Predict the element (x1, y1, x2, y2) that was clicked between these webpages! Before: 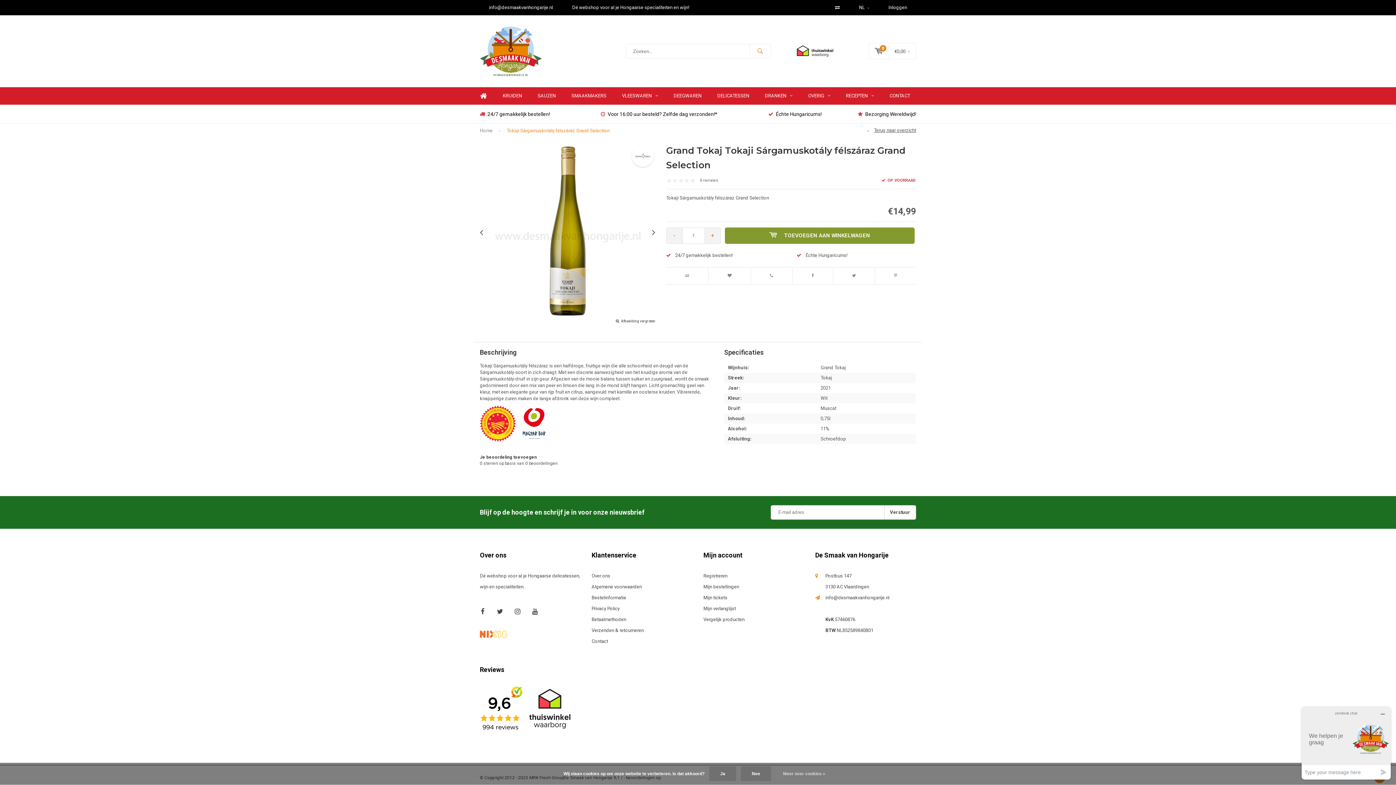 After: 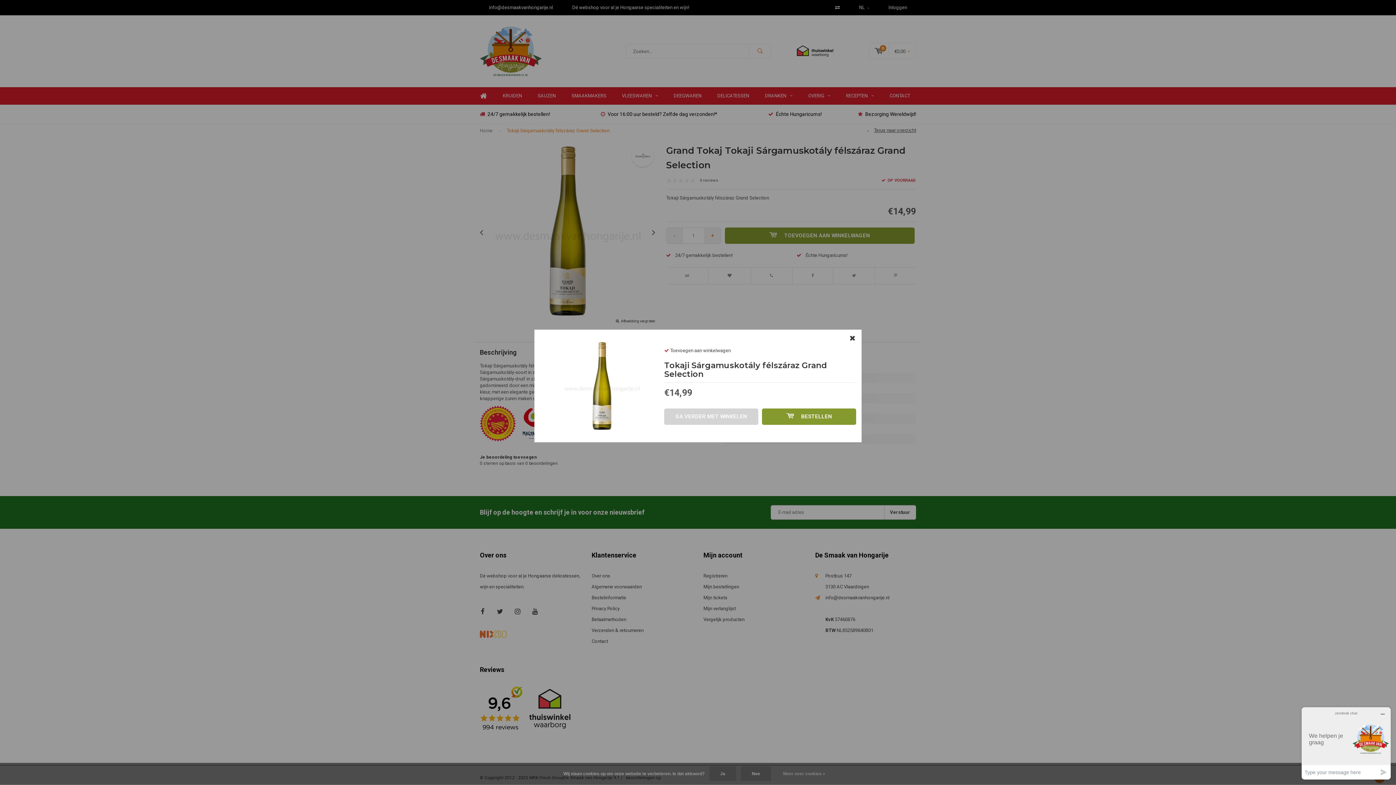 Action: label: TOEVOEGEN AAN WINKELWAGEN bbox: (724, 227, 914, 243)